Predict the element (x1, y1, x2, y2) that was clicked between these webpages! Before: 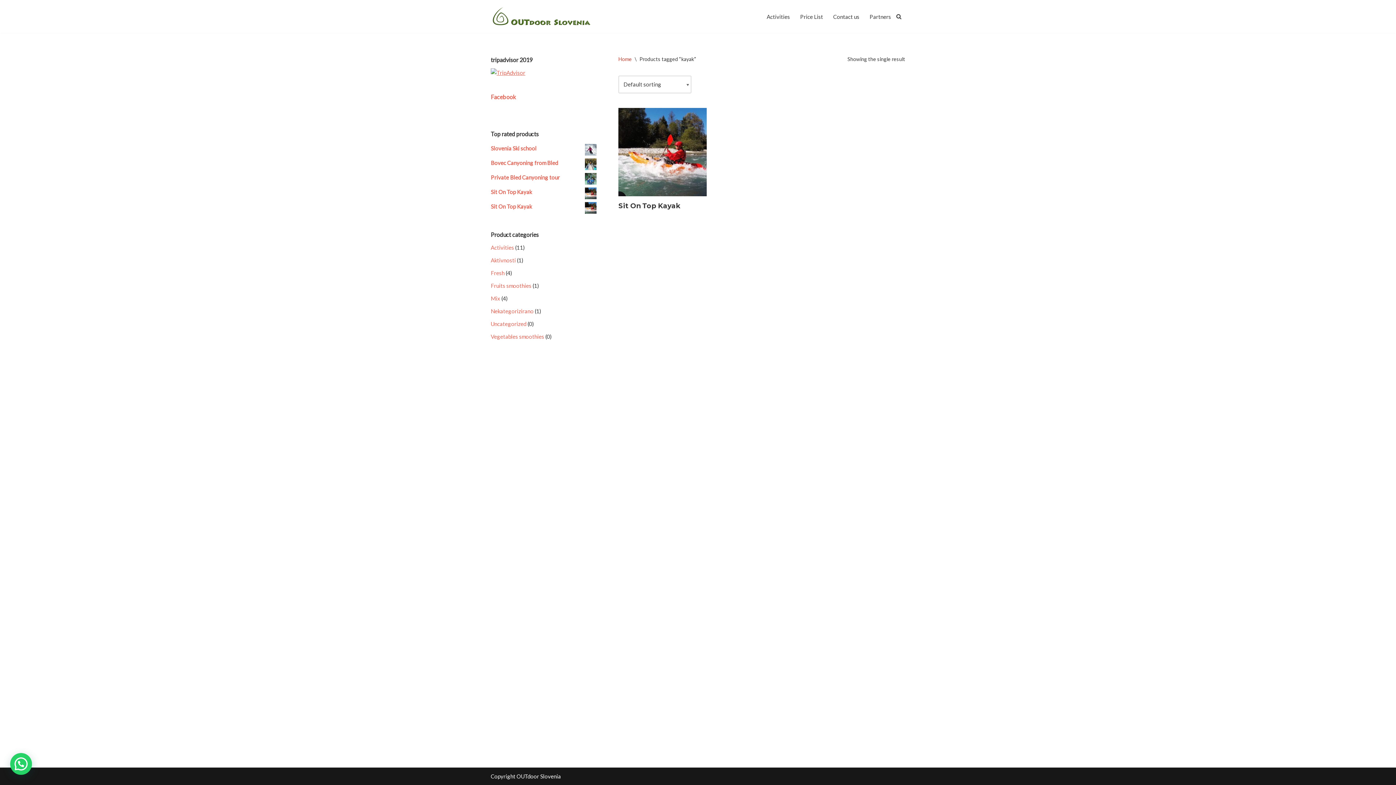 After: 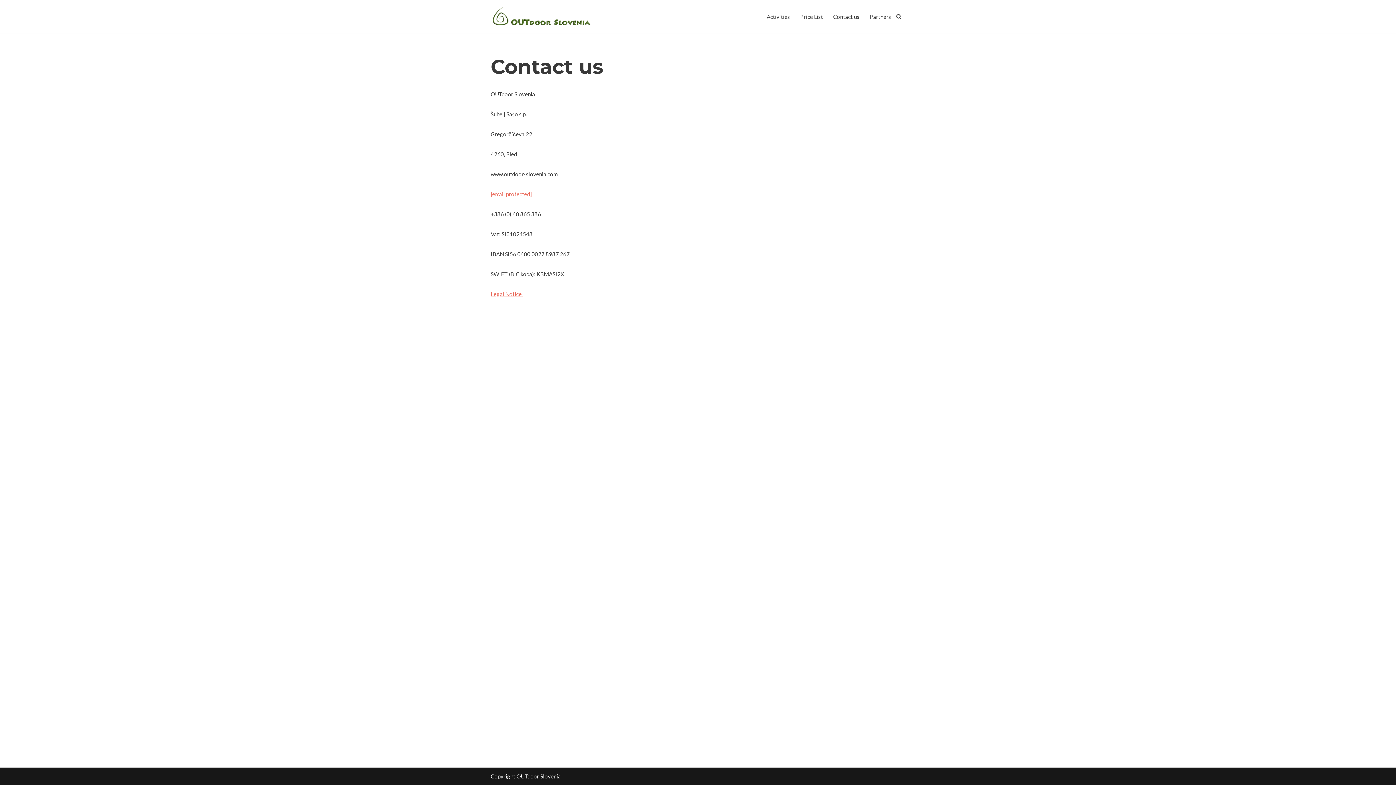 Action: label: Contact us bbox: (833, 12, 859, 21)